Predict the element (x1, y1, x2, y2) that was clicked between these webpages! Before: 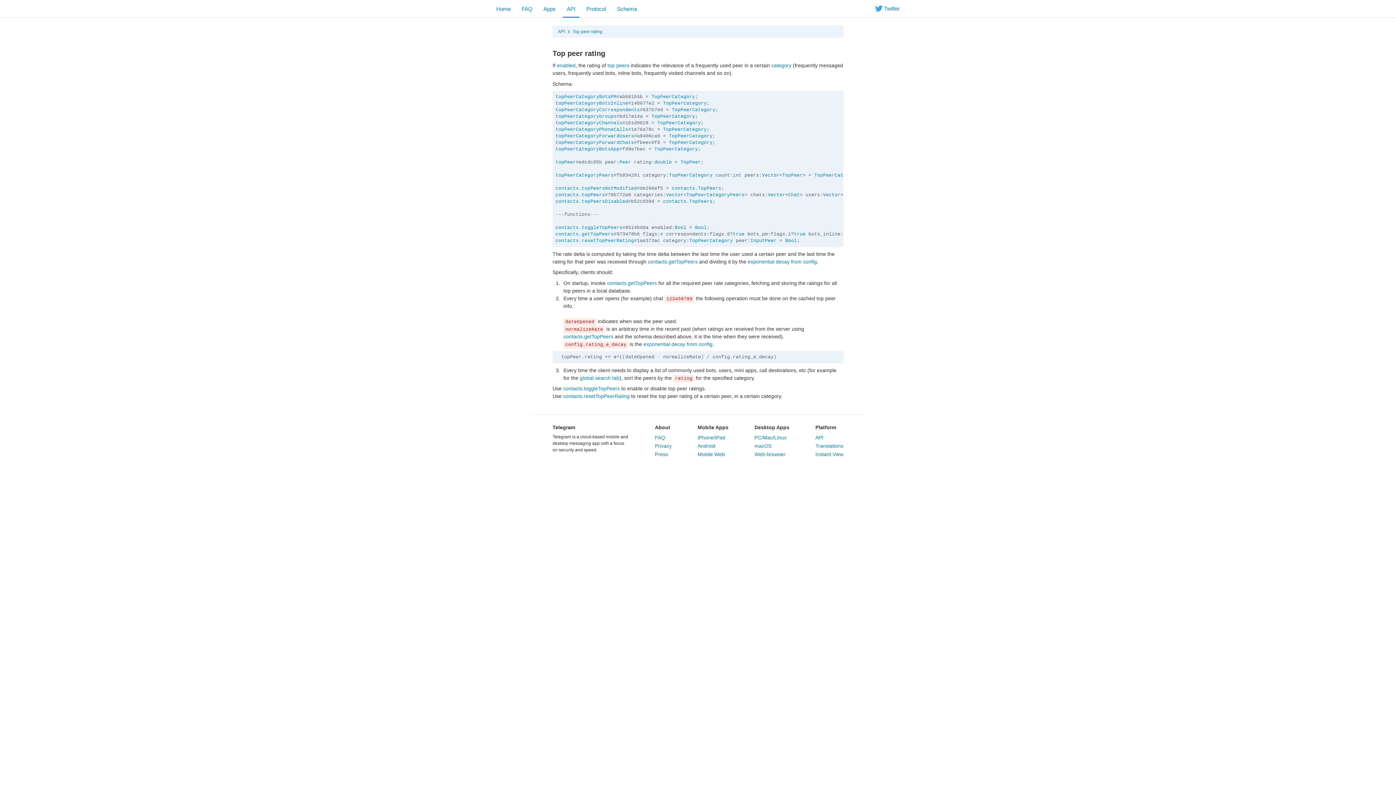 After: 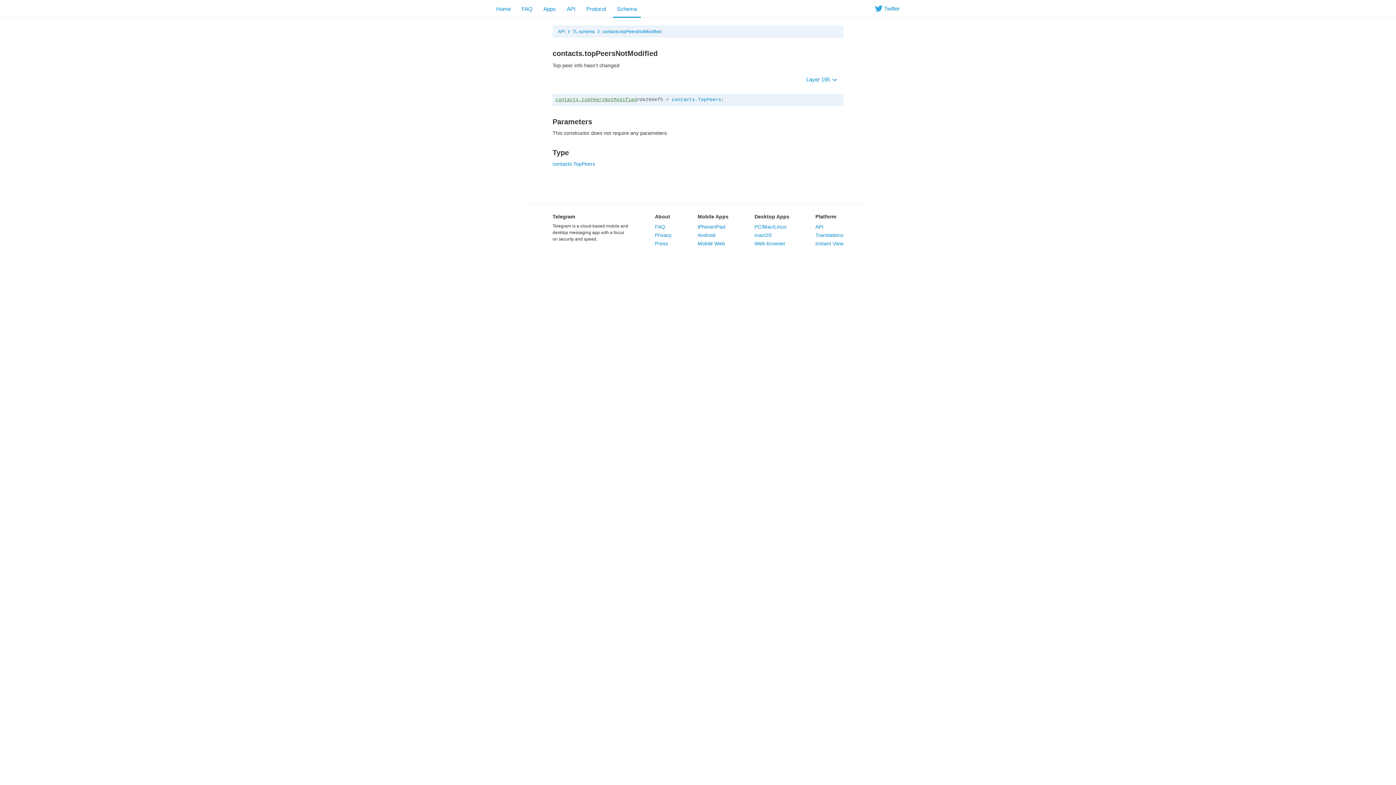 Action: label: contacts.topPeersNotModified bbox: (555, 185, 637, 191)